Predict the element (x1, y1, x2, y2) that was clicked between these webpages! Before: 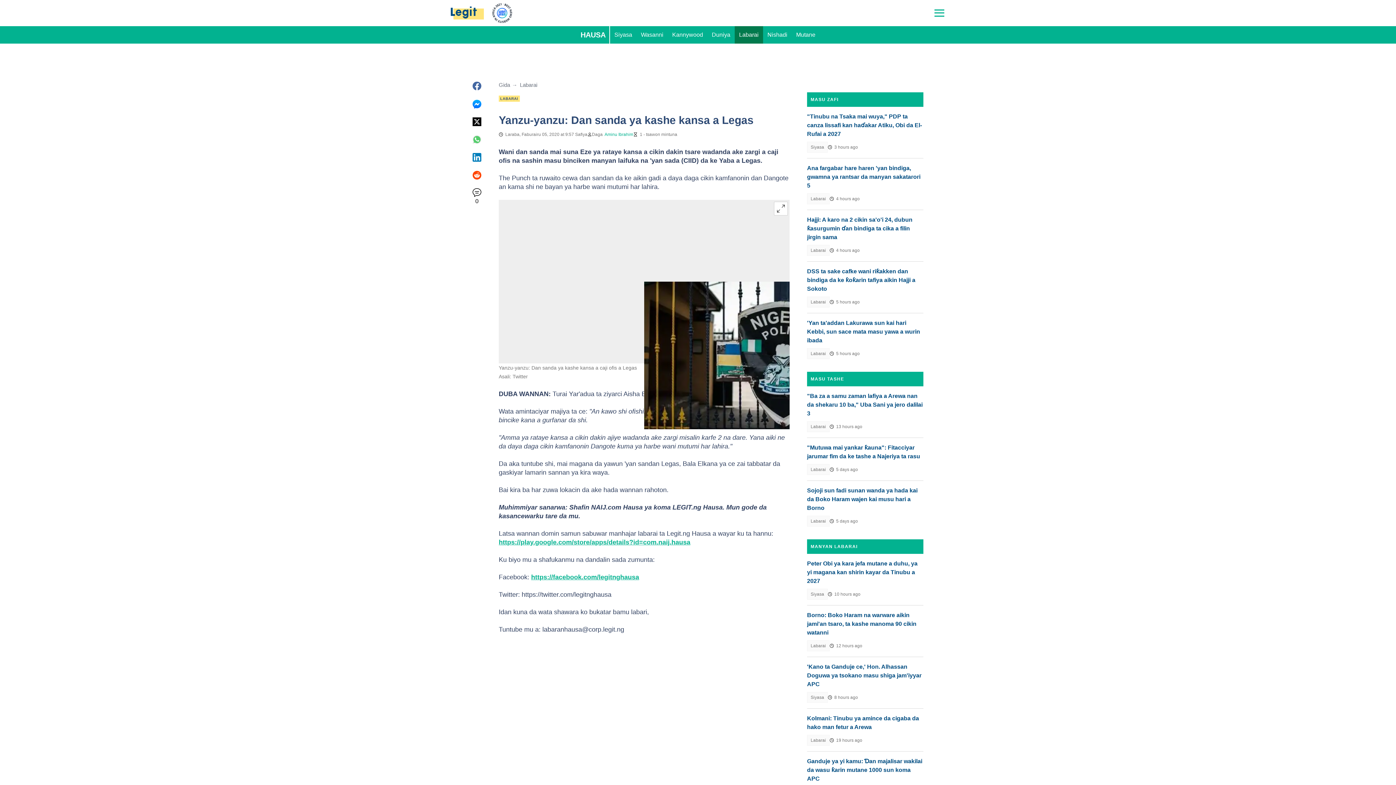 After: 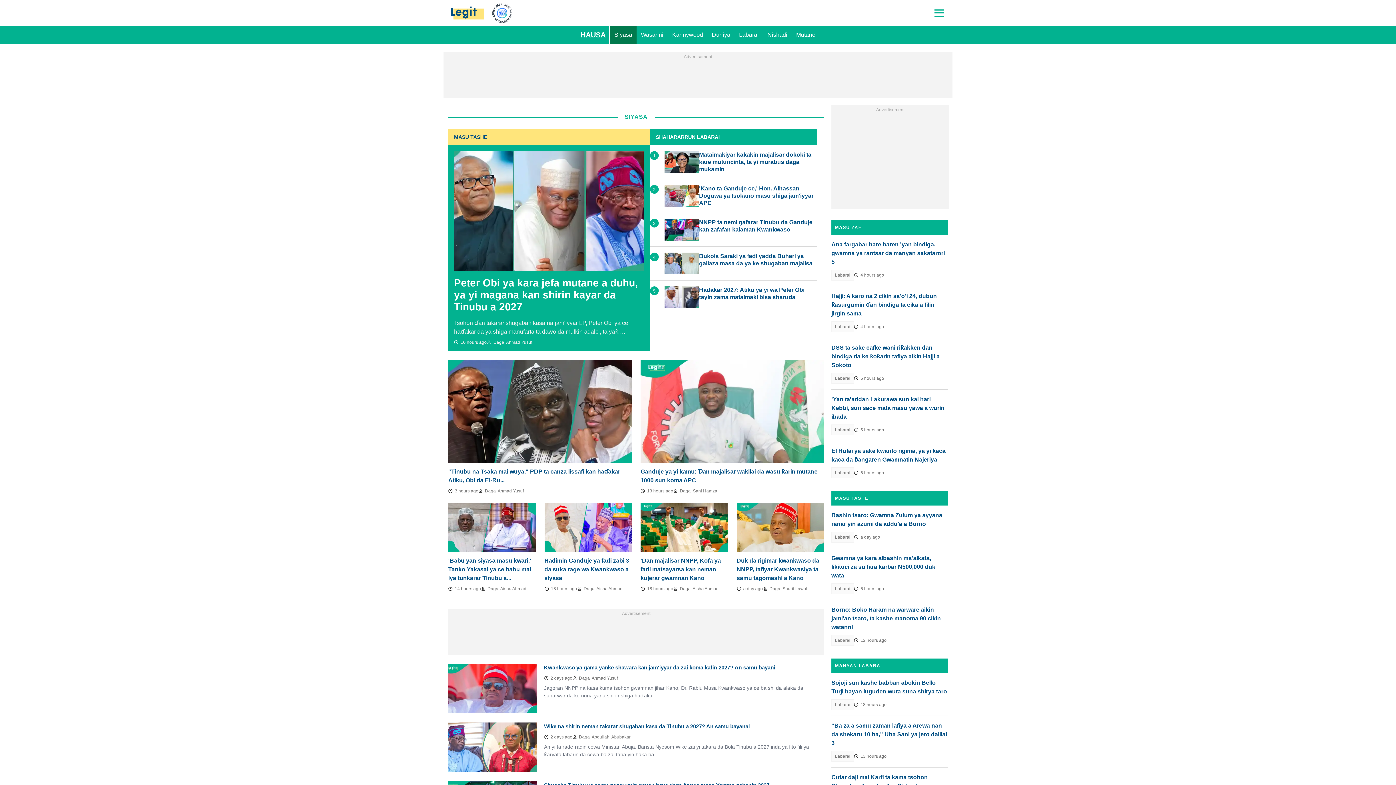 Action: bbox: (807, 692, 828, 703) label: Siyasa